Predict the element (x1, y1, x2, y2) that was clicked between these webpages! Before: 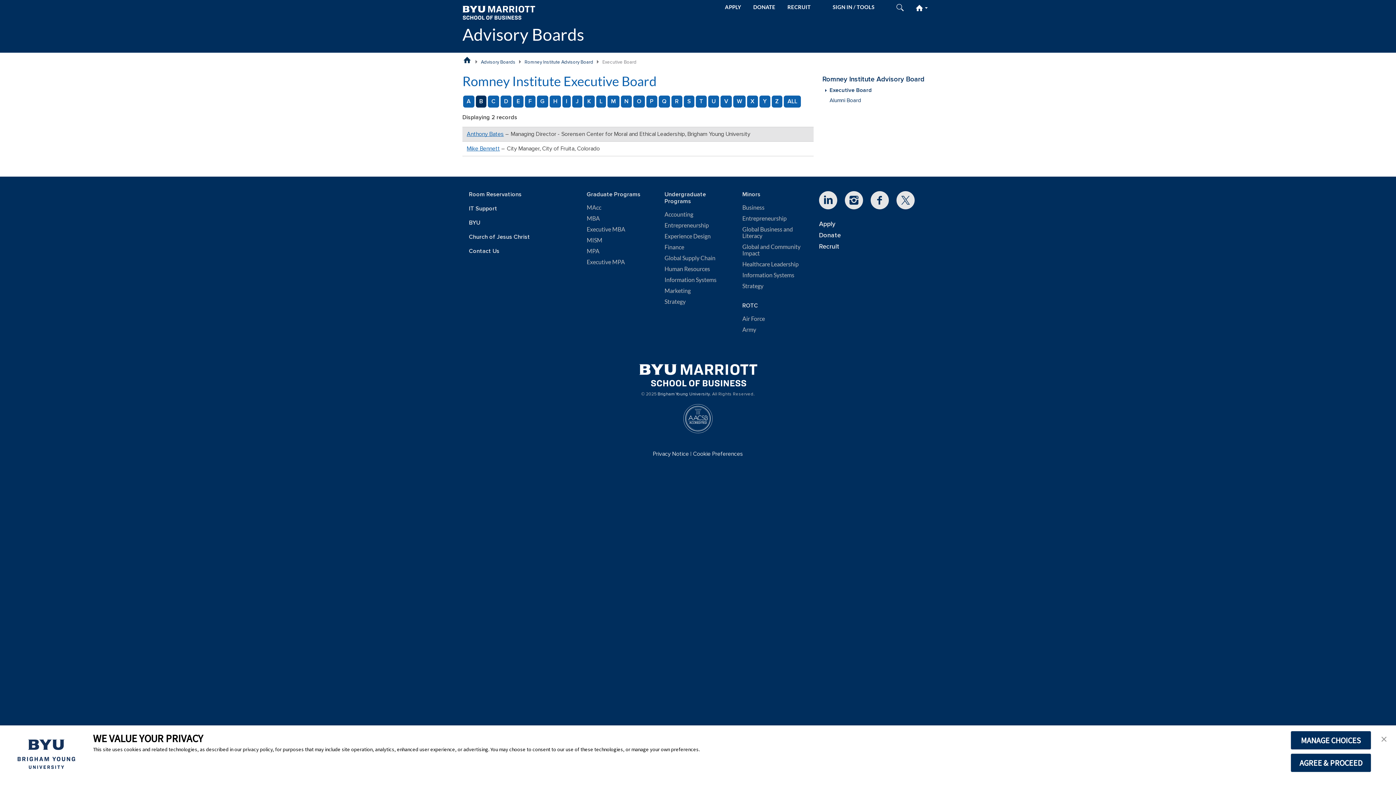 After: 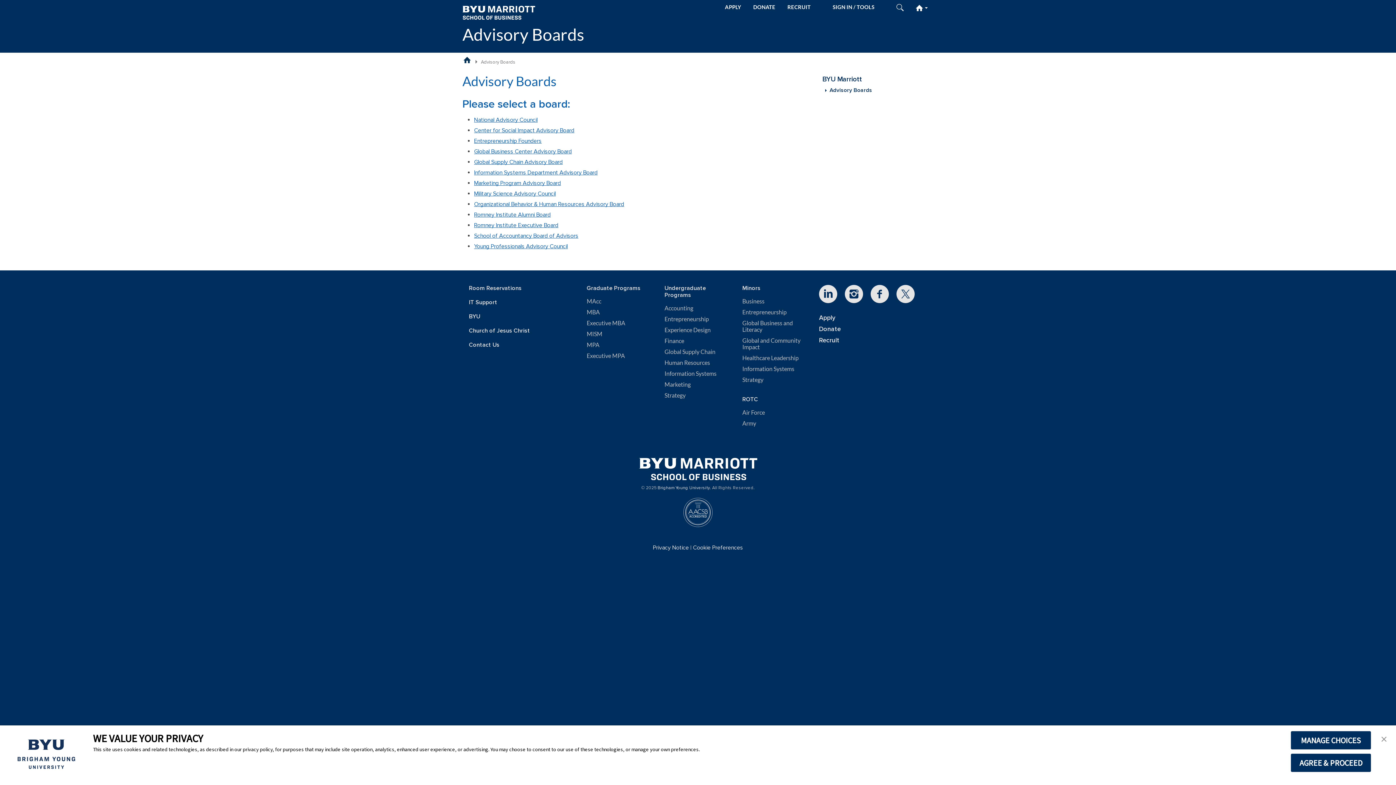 Action: label: Advisory Boards bbox: (481, 59, 515, 65)